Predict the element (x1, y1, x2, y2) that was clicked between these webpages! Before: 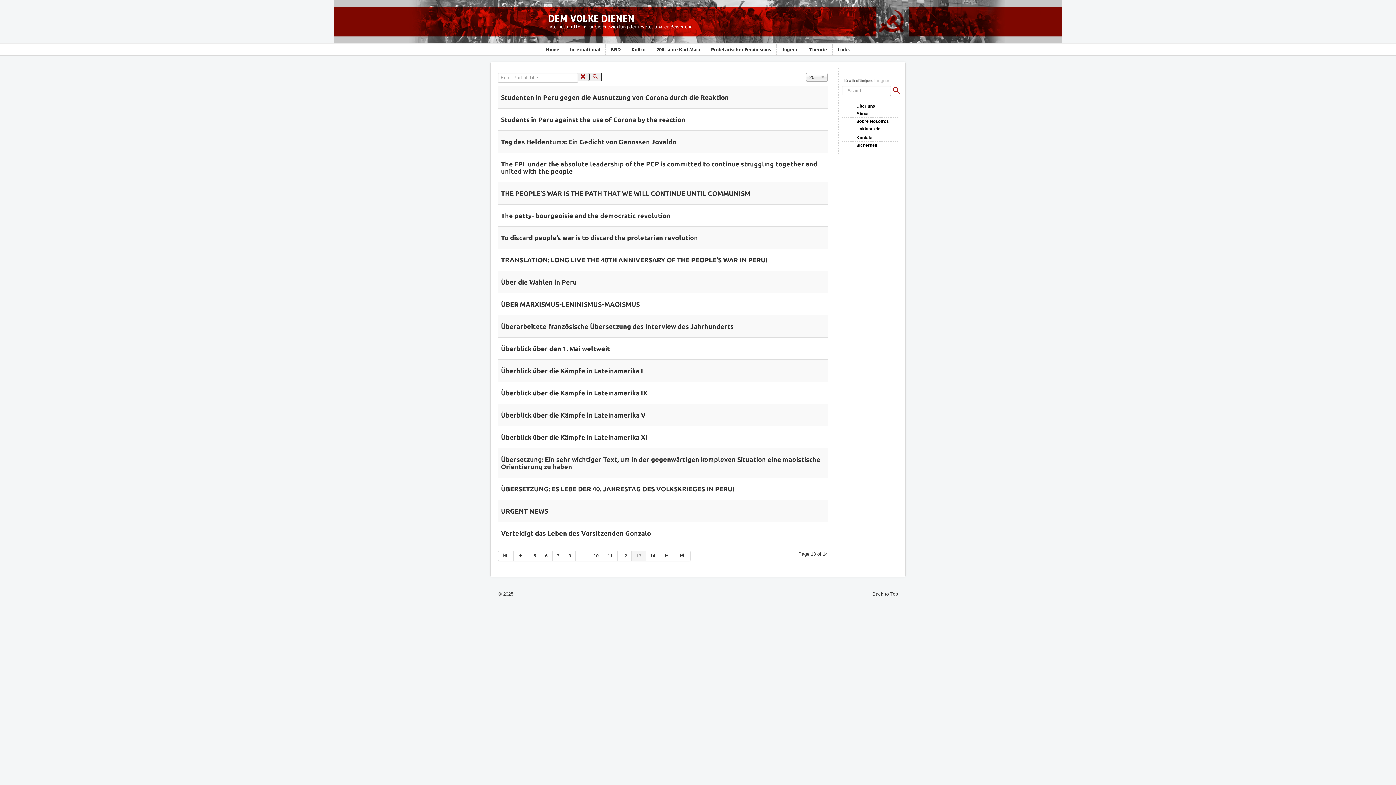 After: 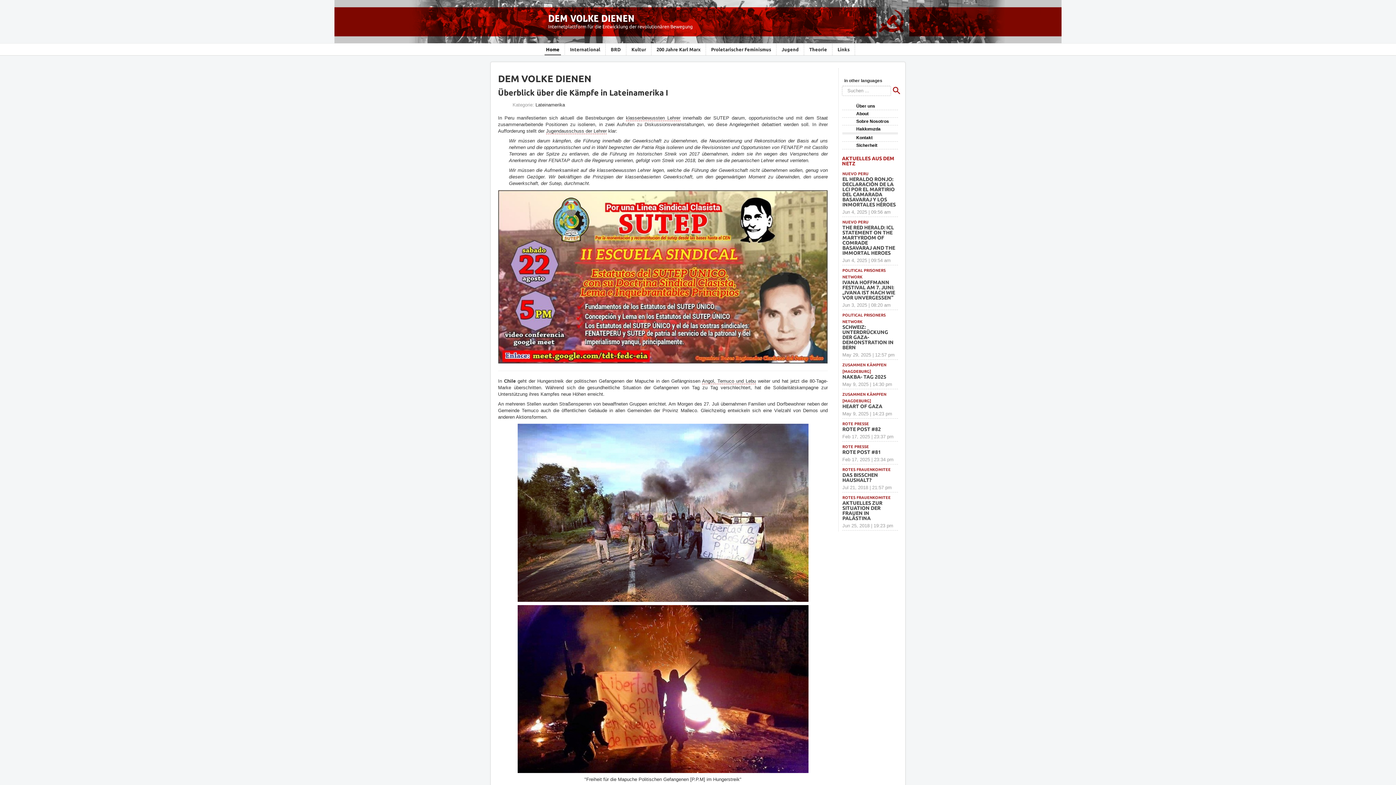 Action: bbox: (501, 367, 643, 374) label: Überblick über die Kämpfe in Lateinamerika I